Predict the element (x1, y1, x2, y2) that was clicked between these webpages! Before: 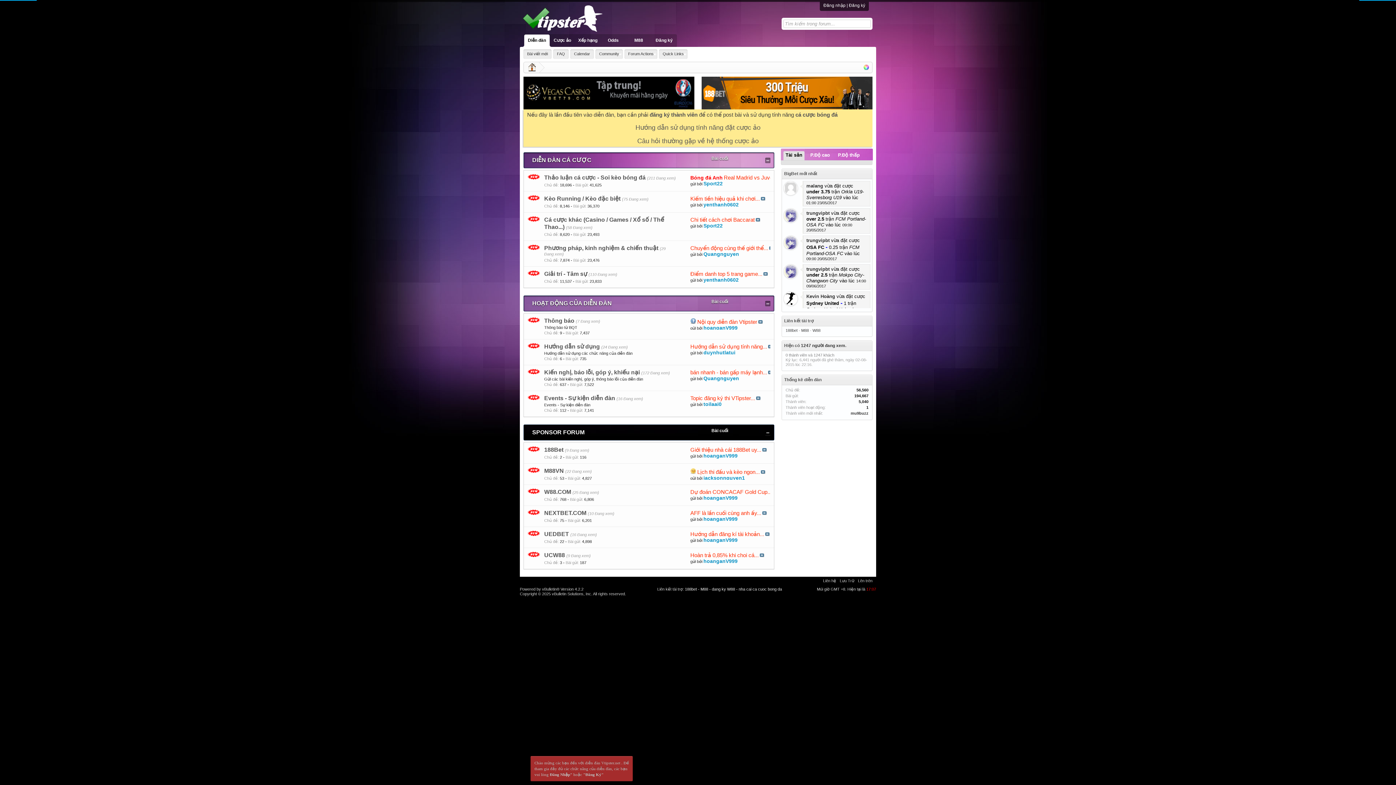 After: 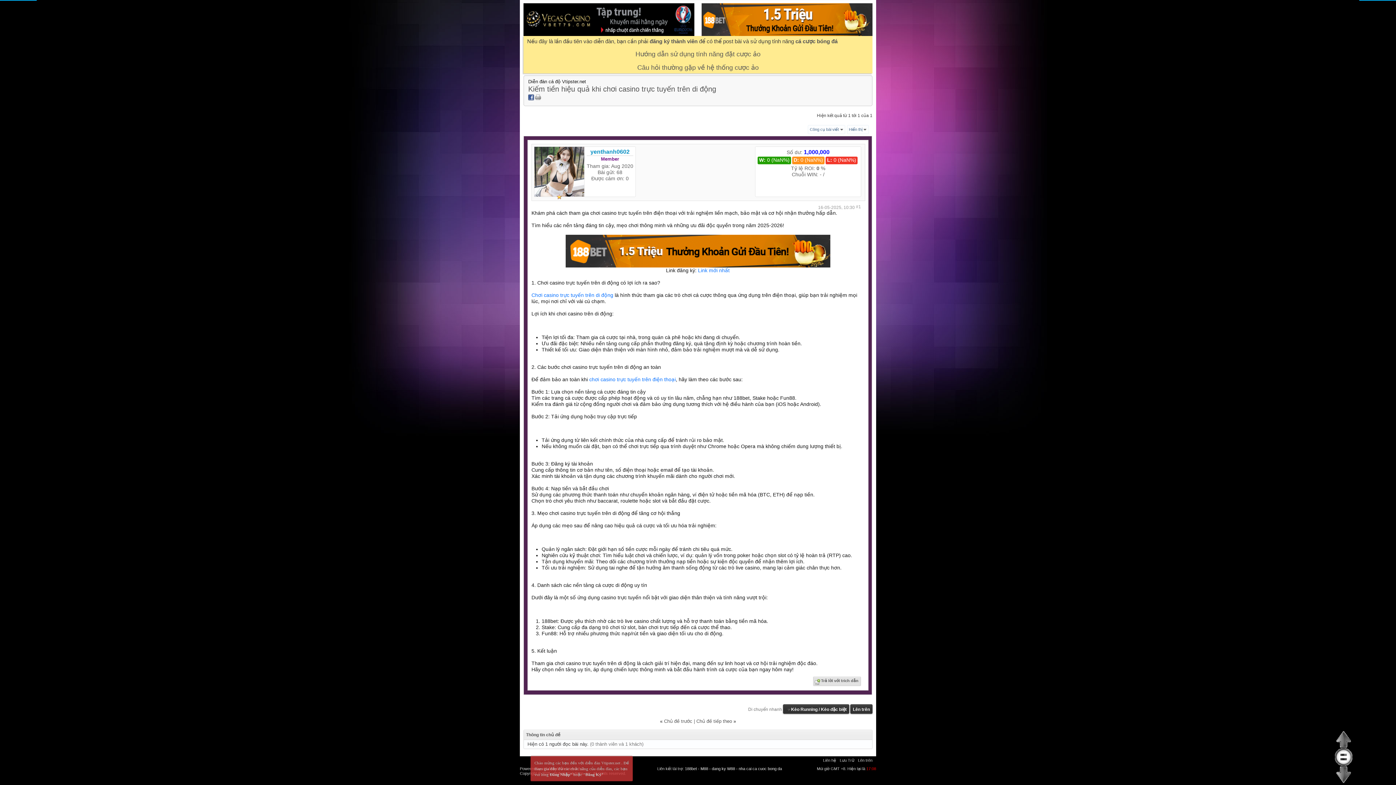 Action: bbox: (690, 195, 760, 201) label: Kiếm tiền hiệu quả khi chơi...